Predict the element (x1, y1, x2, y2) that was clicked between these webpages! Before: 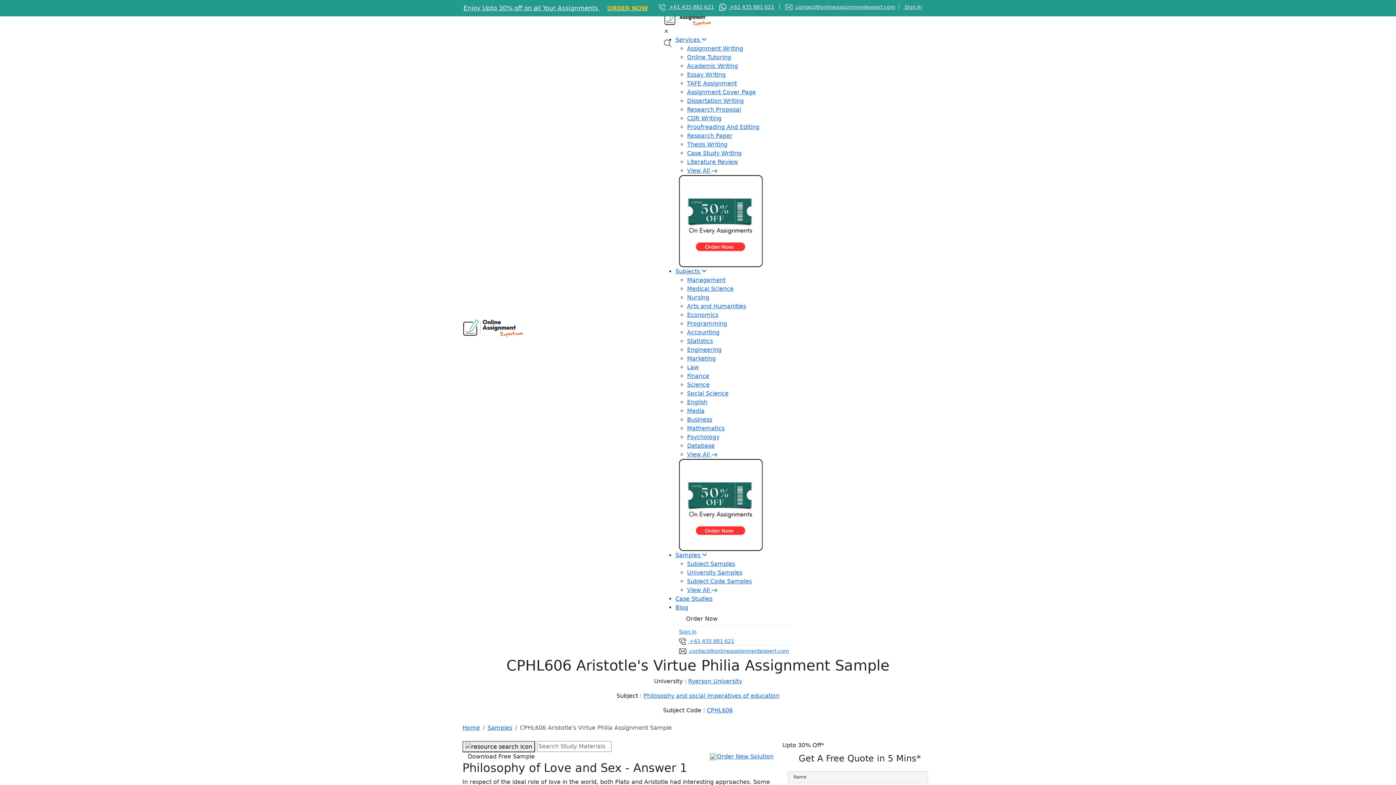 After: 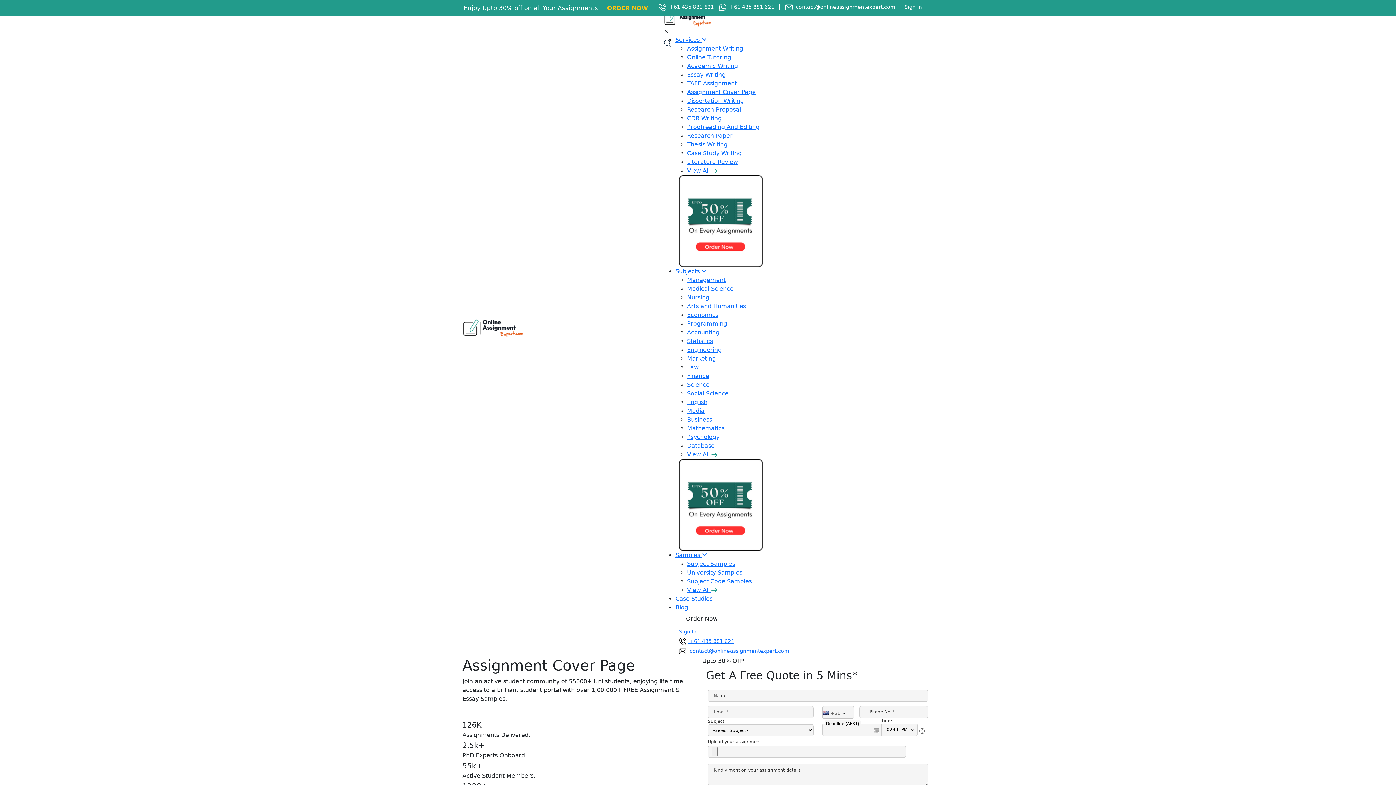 Action: label: Assignment Cover Page bbox: (687, 88, 756, 95)